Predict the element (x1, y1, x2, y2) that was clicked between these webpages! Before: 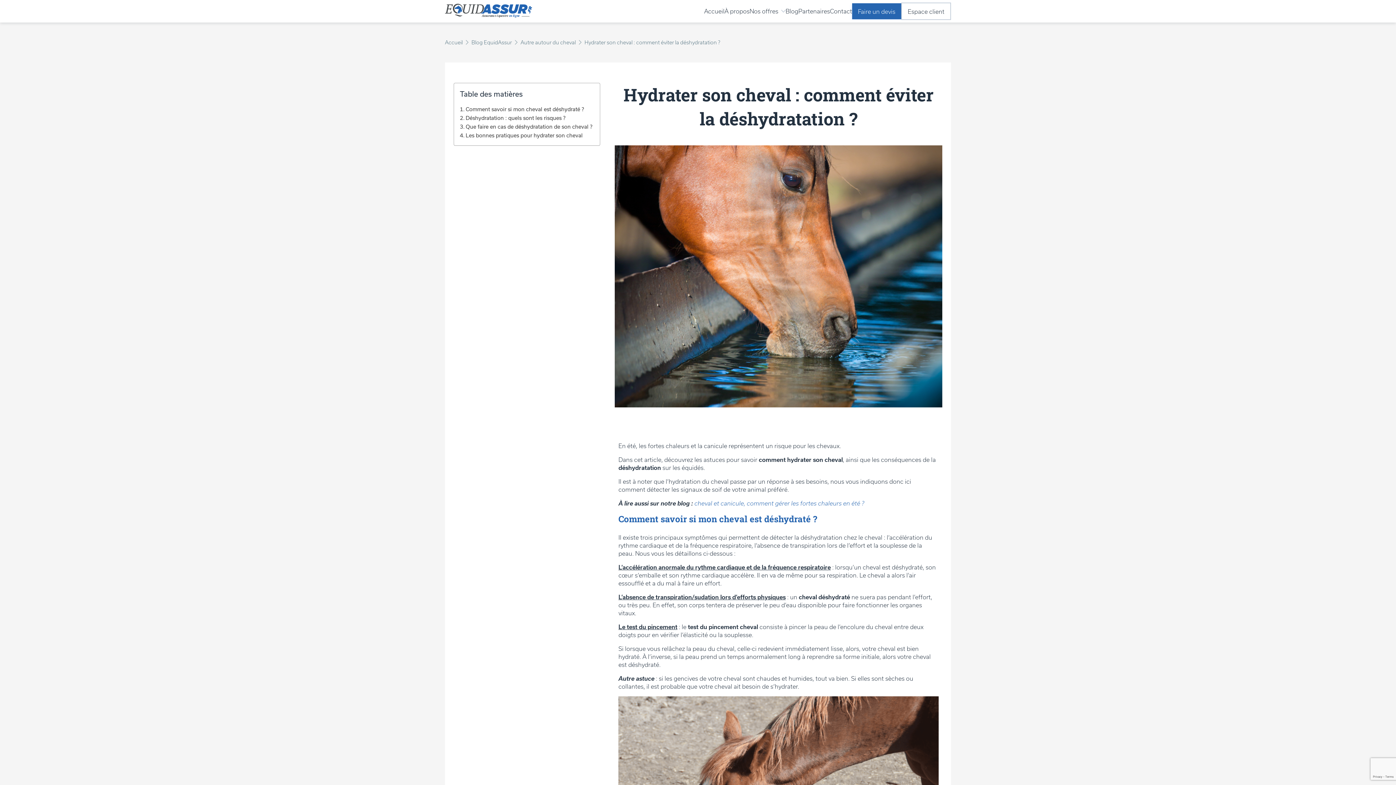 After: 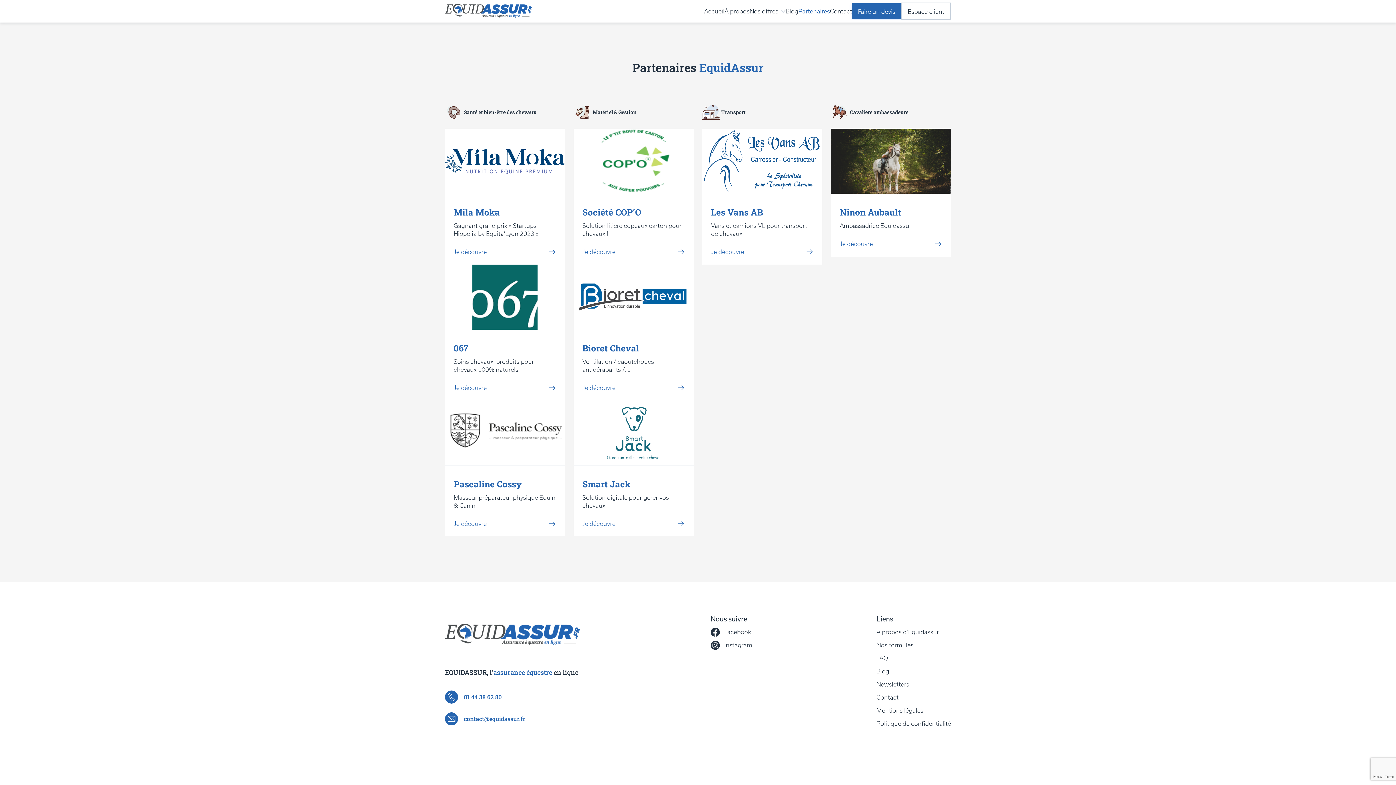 Action: bbox: (798, 6, 830, 16) label: Partenaires